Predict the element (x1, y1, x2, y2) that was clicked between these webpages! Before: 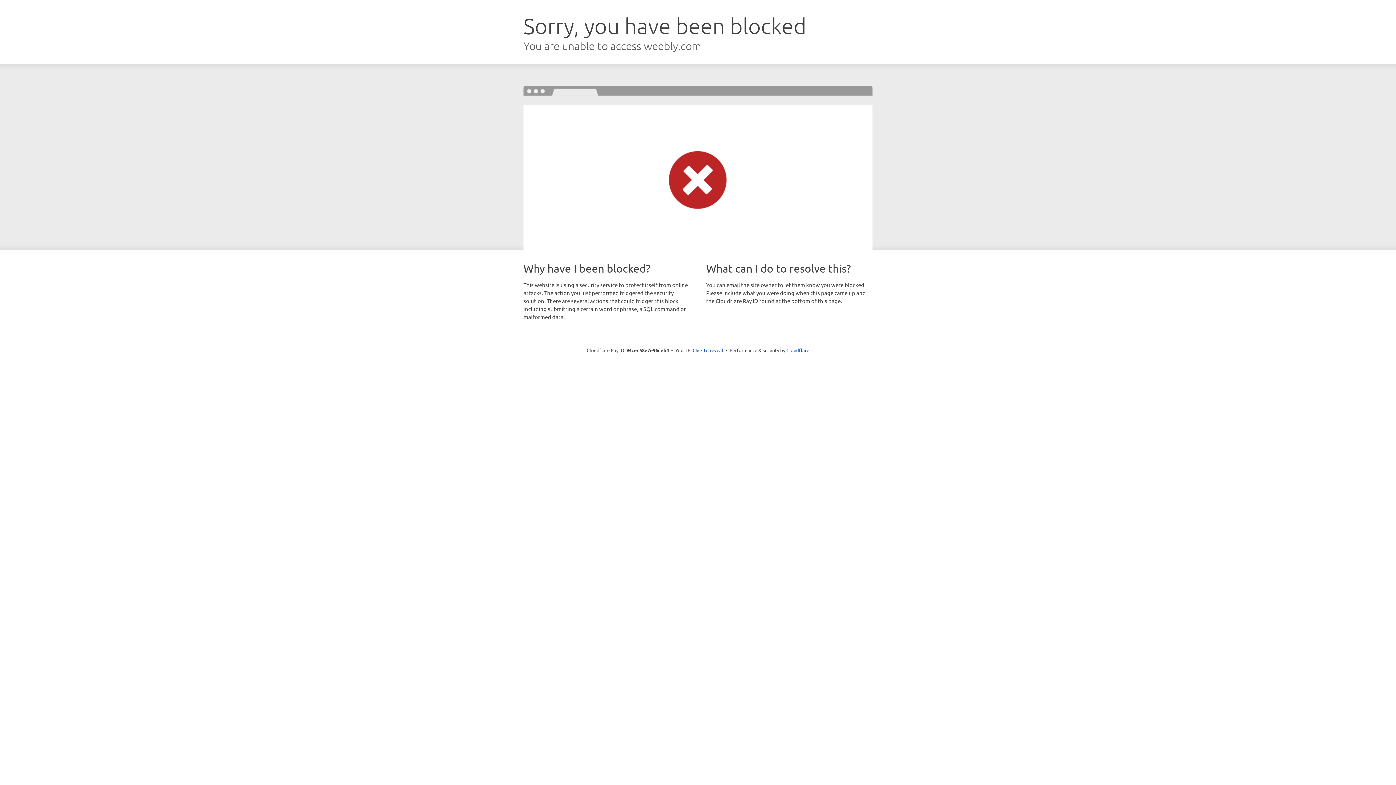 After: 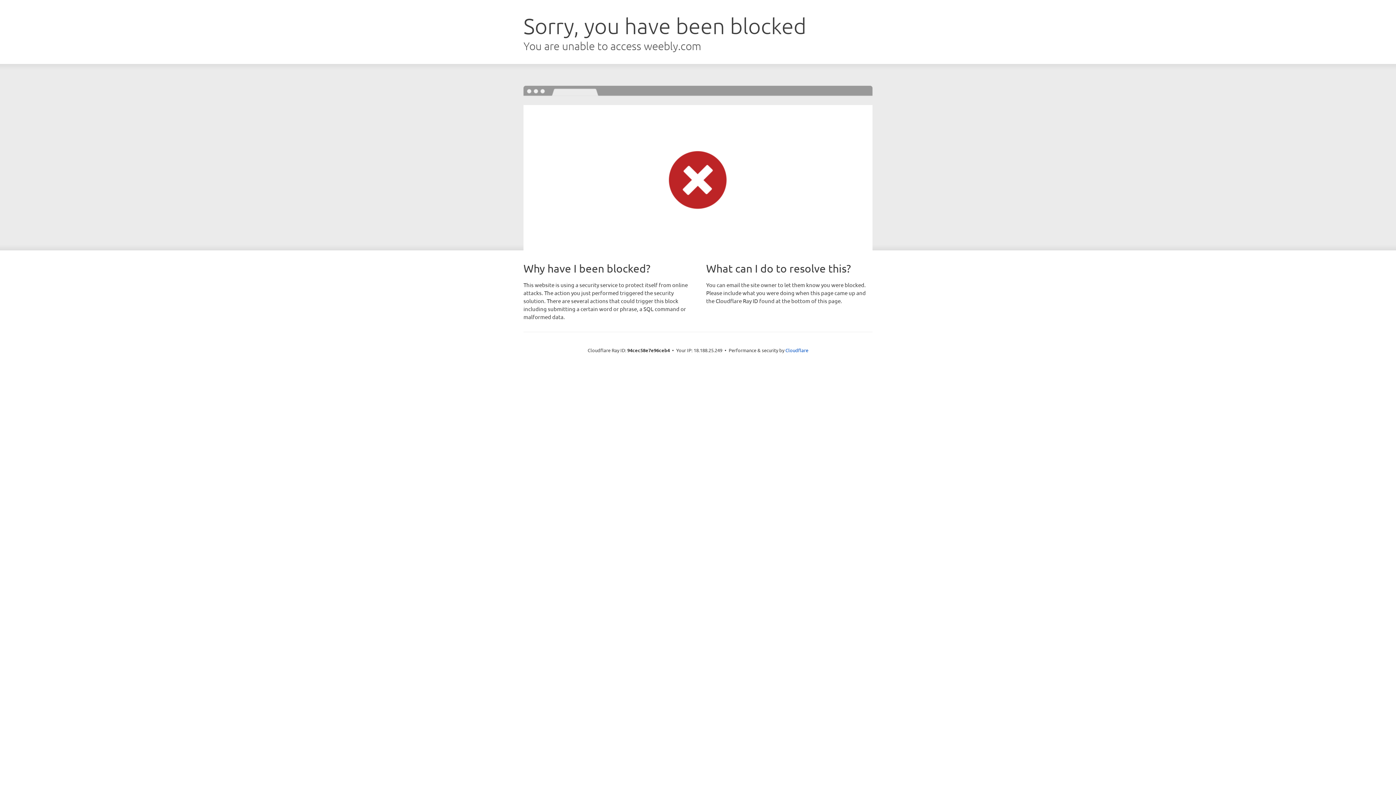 Action: bbox: (692, 346, 723, 353) label: Click to reveal